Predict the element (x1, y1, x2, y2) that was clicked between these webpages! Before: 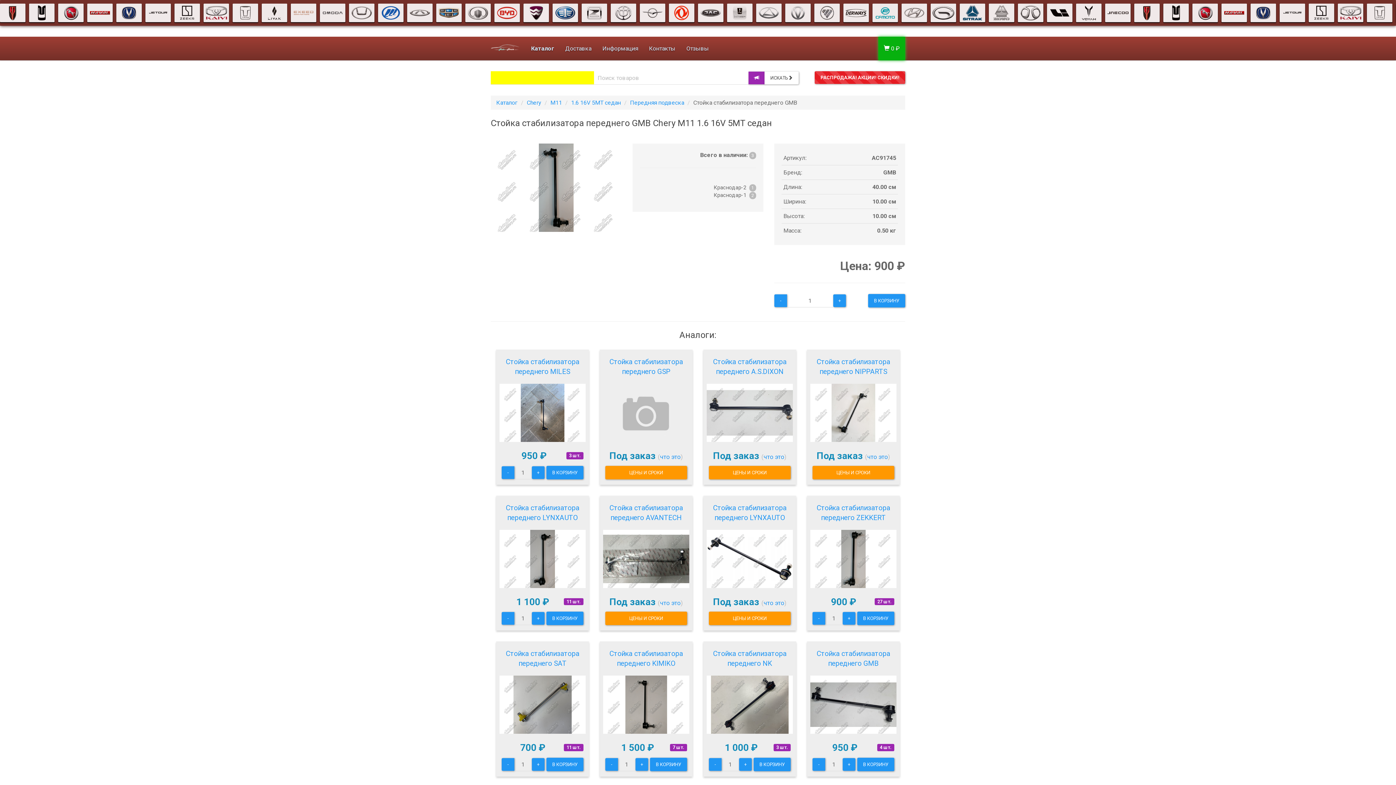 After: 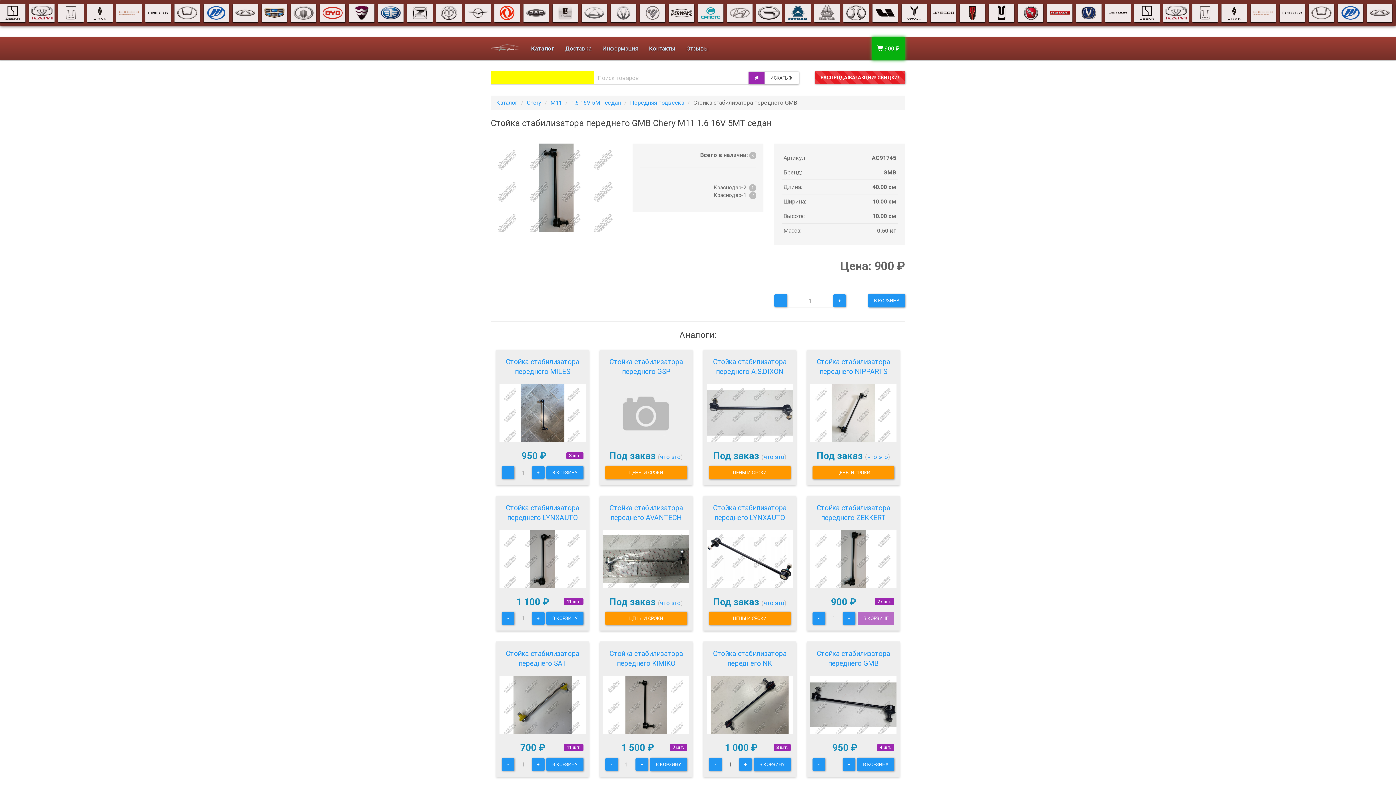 Action: bbox: (857, 612, 894, 625) label: В КОРЗИНУ